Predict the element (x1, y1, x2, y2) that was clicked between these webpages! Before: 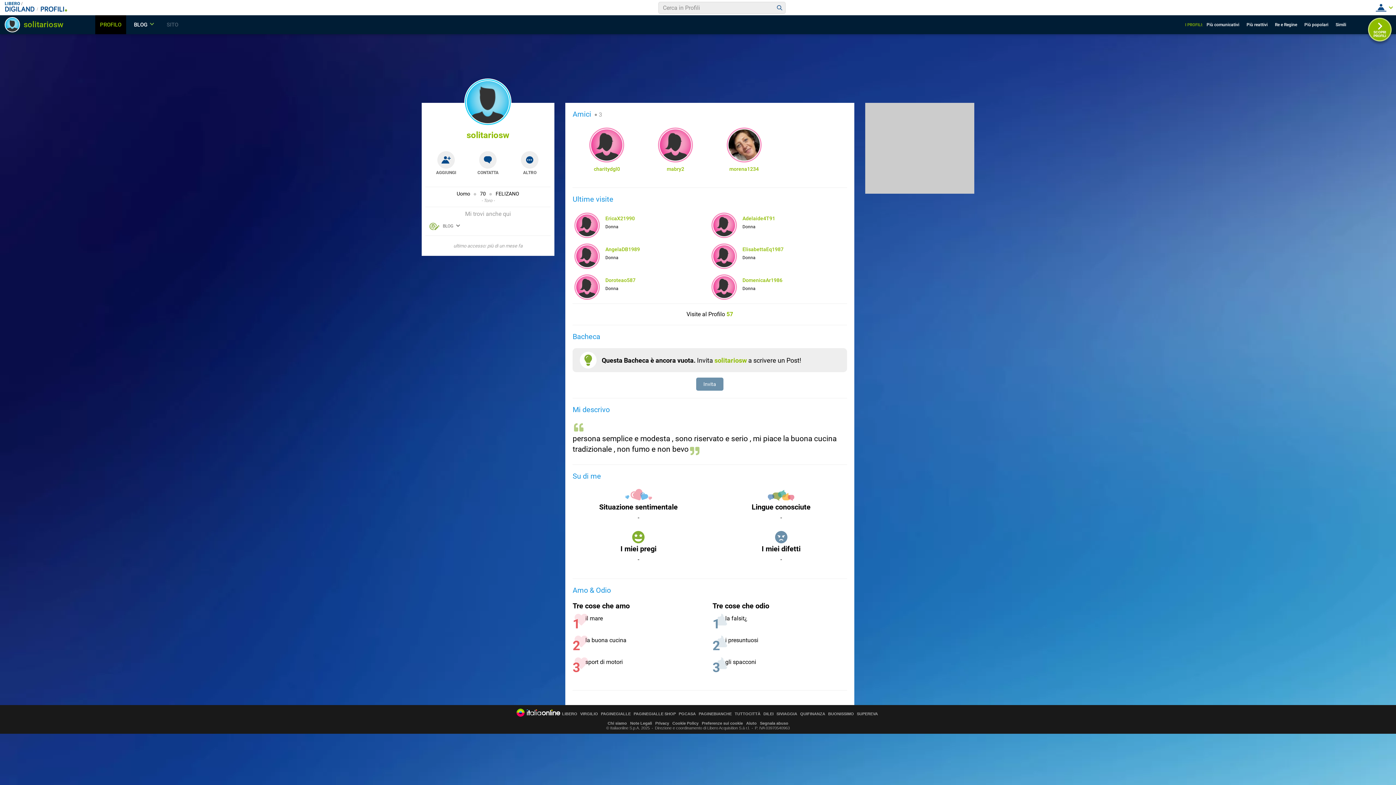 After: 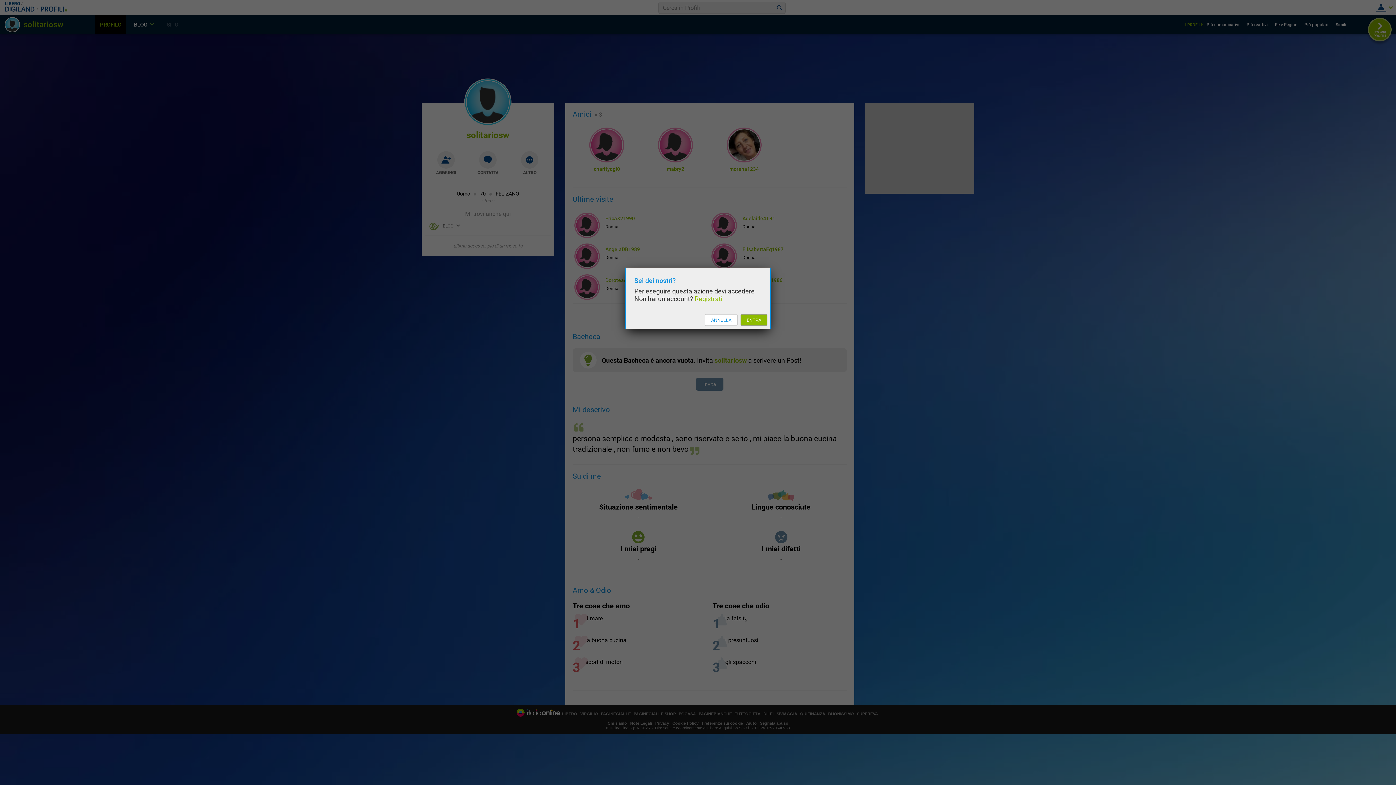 Action: bbox: (437, 151, 455, 168) label: AGGIUNGI